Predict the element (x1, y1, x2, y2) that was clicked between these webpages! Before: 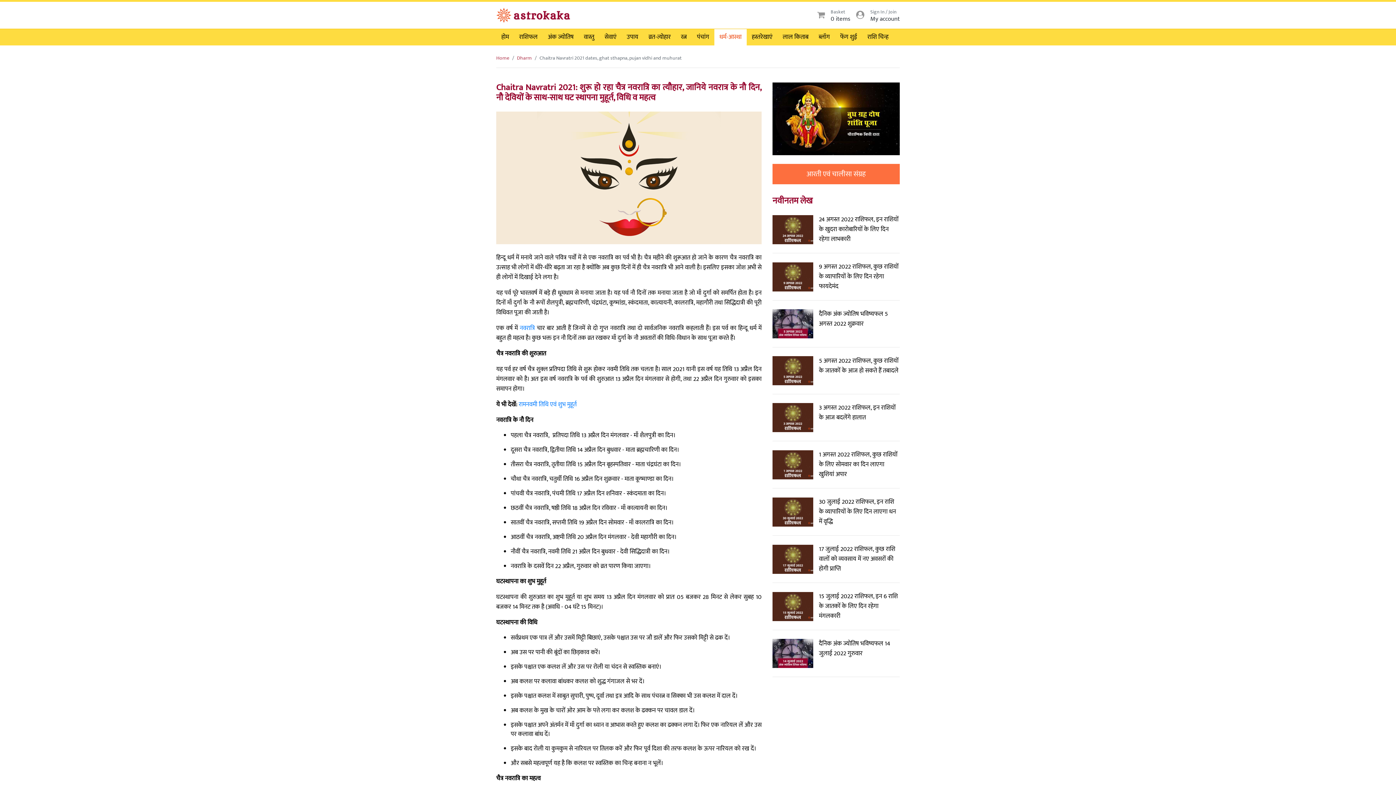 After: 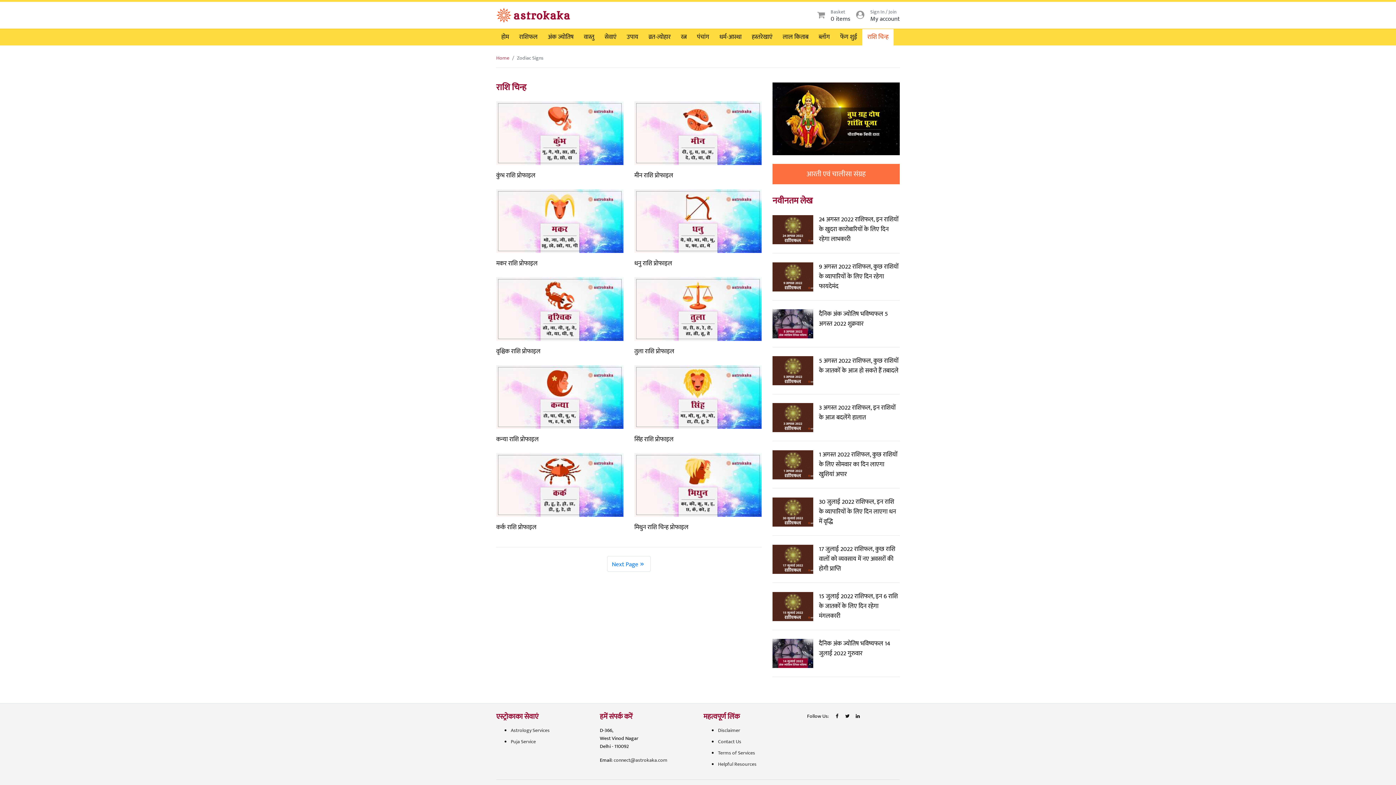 Action: bbox: (862, 29, 893, 45) label: राशि चिन्ह